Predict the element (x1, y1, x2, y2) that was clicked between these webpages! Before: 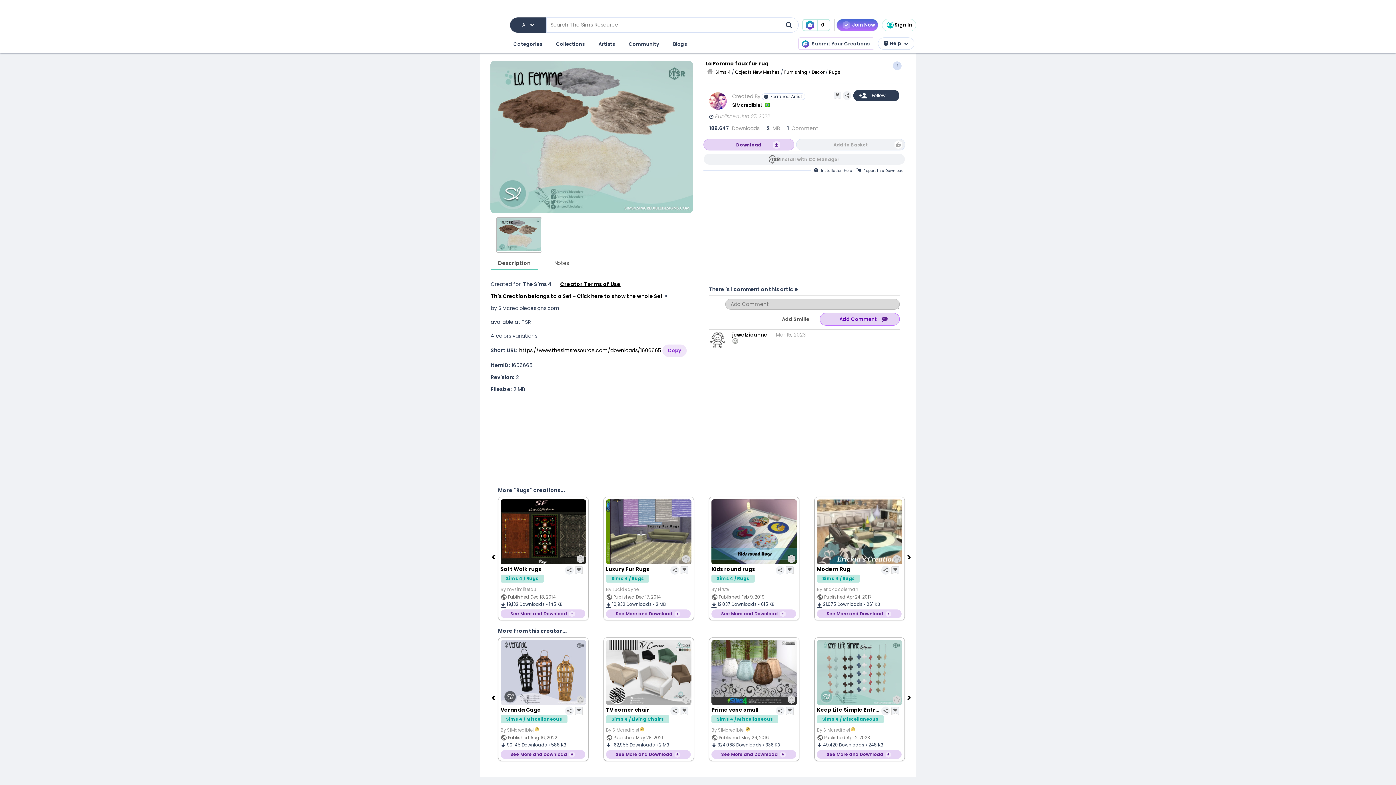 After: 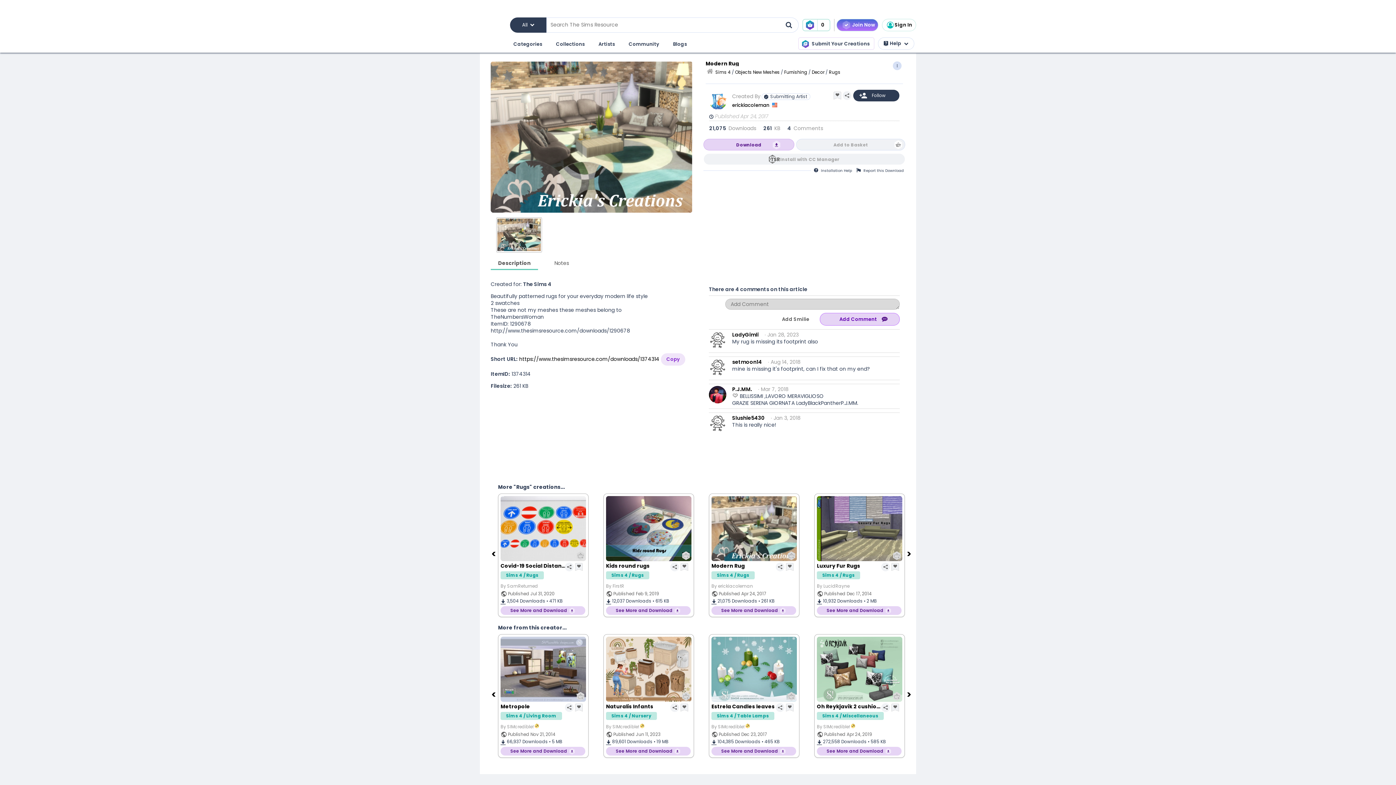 Action: bbox: (604, 499, 693, 564)